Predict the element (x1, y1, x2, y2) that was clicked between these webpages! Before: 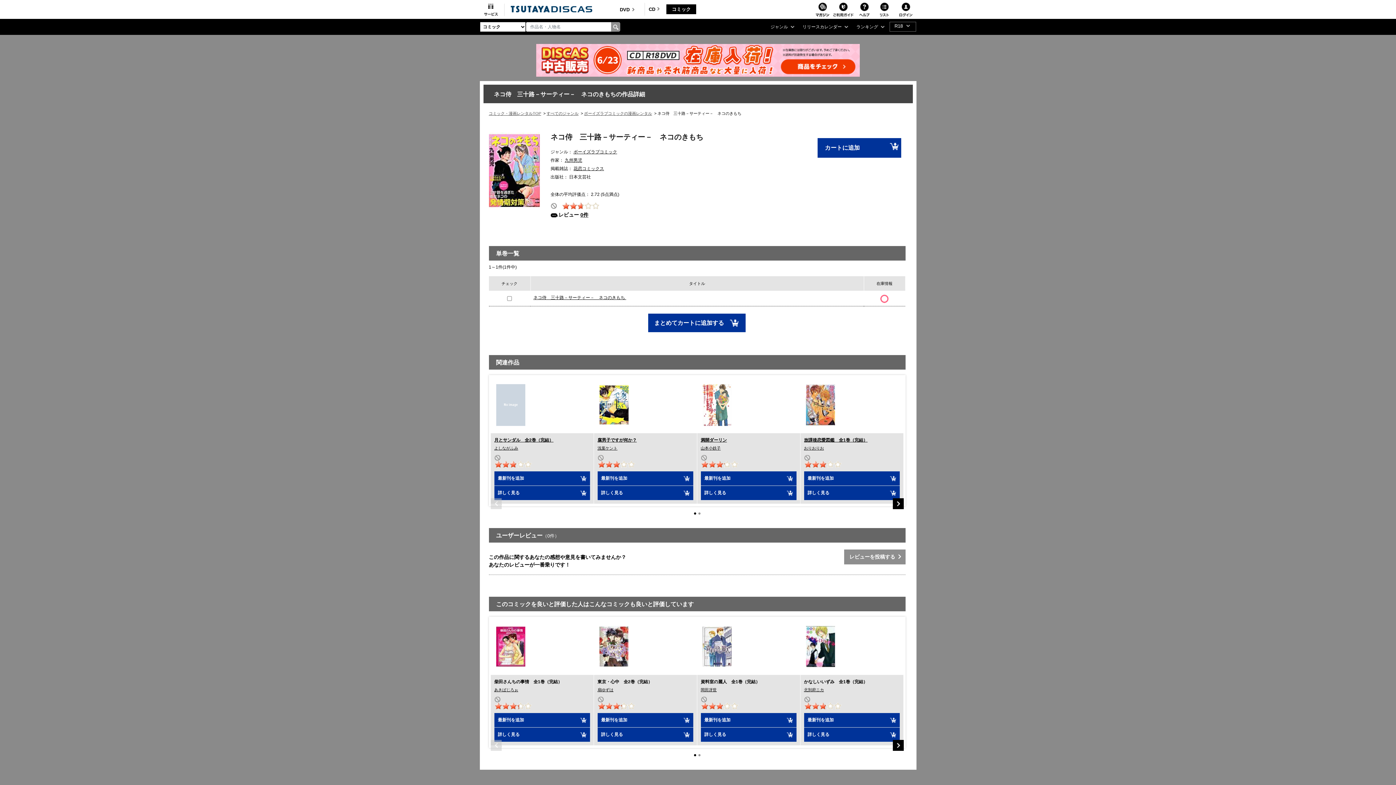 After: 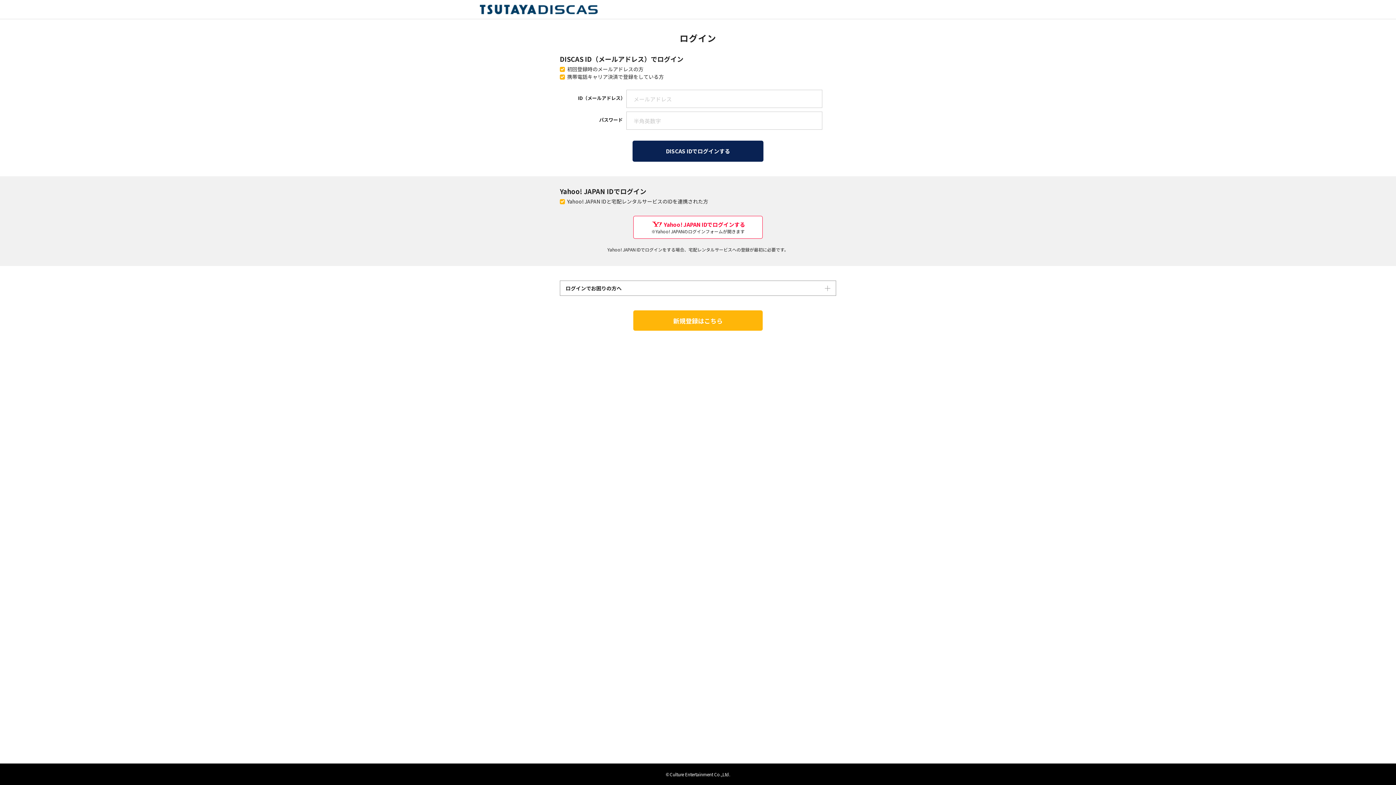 Action: bbox: (597, 696, 603, 703)